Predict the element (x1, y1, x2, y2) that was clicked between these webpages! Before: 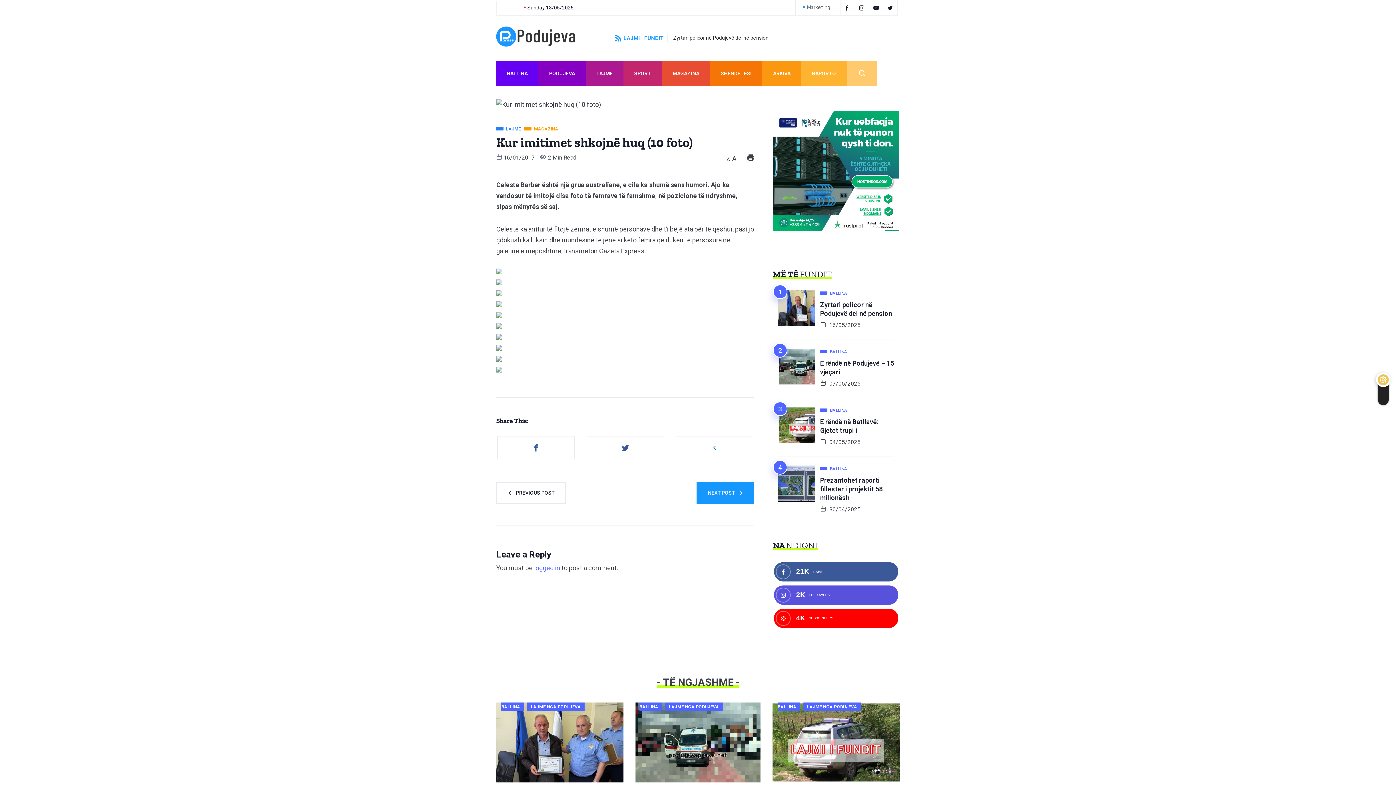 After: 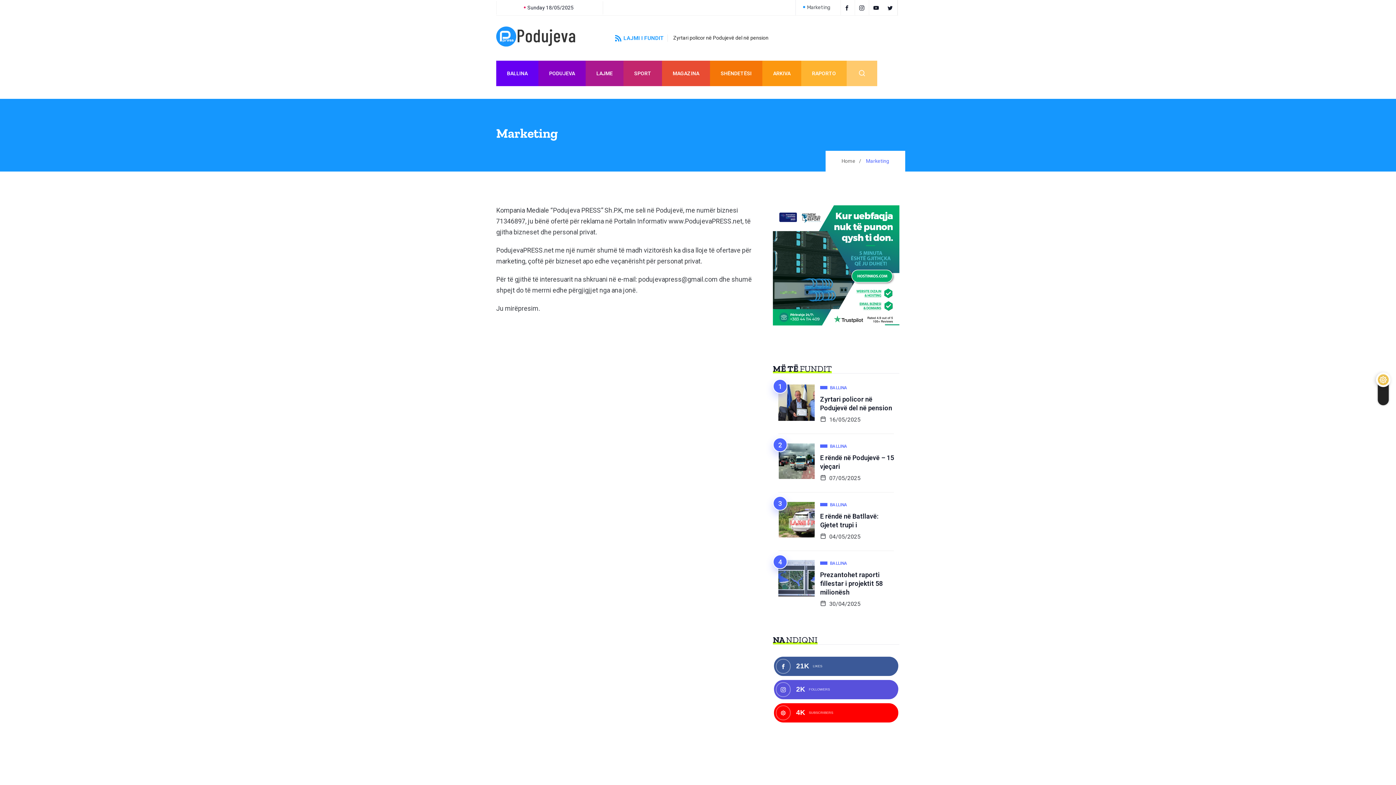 Action: label: Marketing bbox: (803, 0, 830, 15)